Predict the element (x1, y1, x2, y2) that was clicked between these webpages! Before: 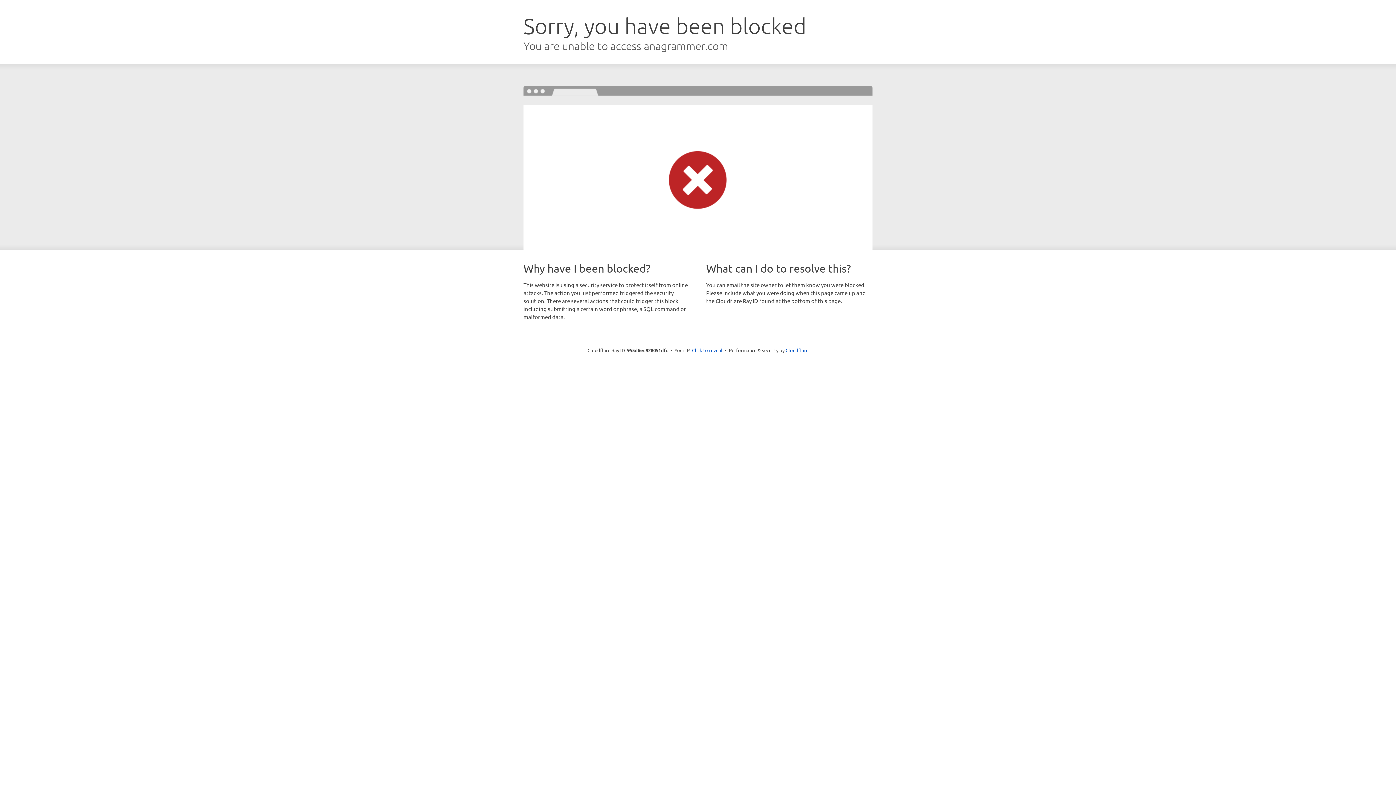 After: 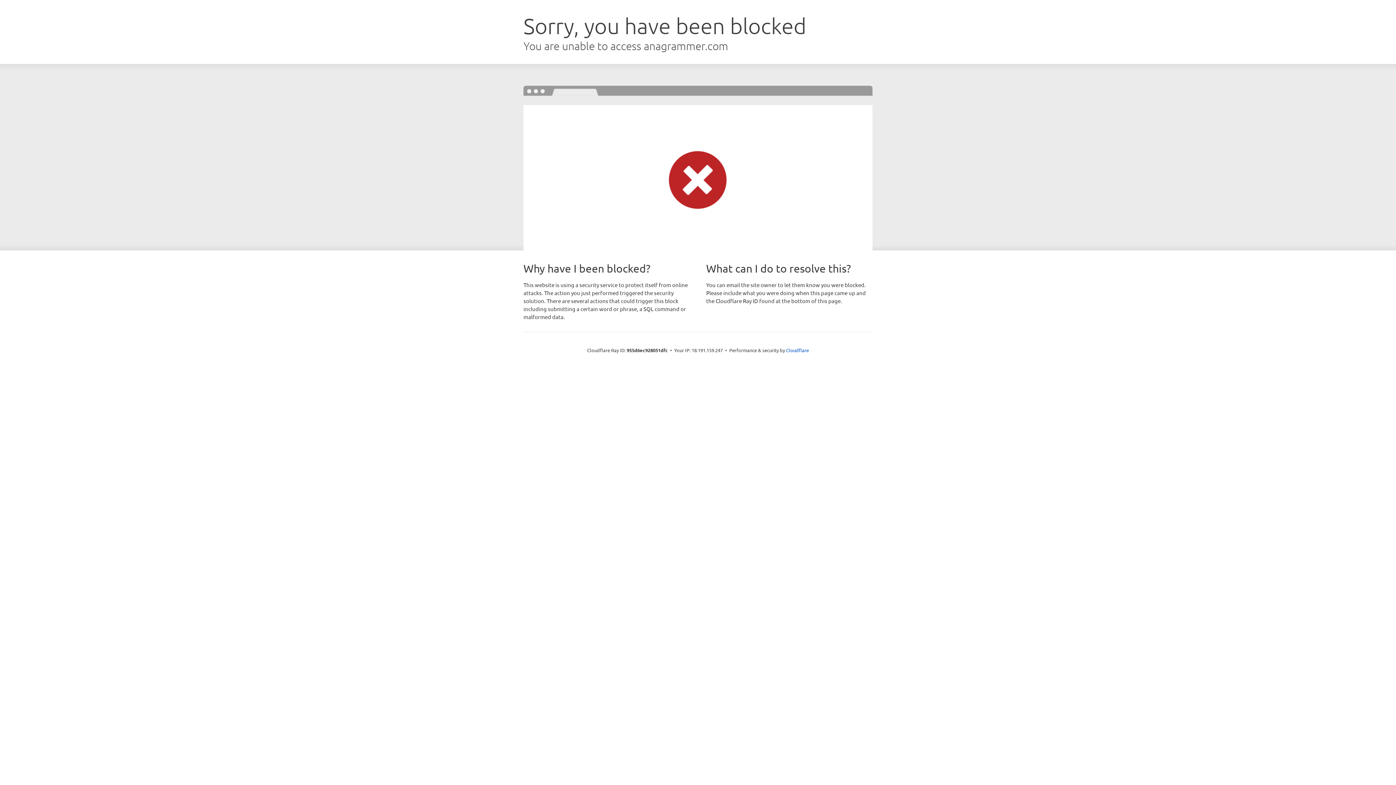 Action: bbox: (692, 346, 722, 353) label: Click to reveal